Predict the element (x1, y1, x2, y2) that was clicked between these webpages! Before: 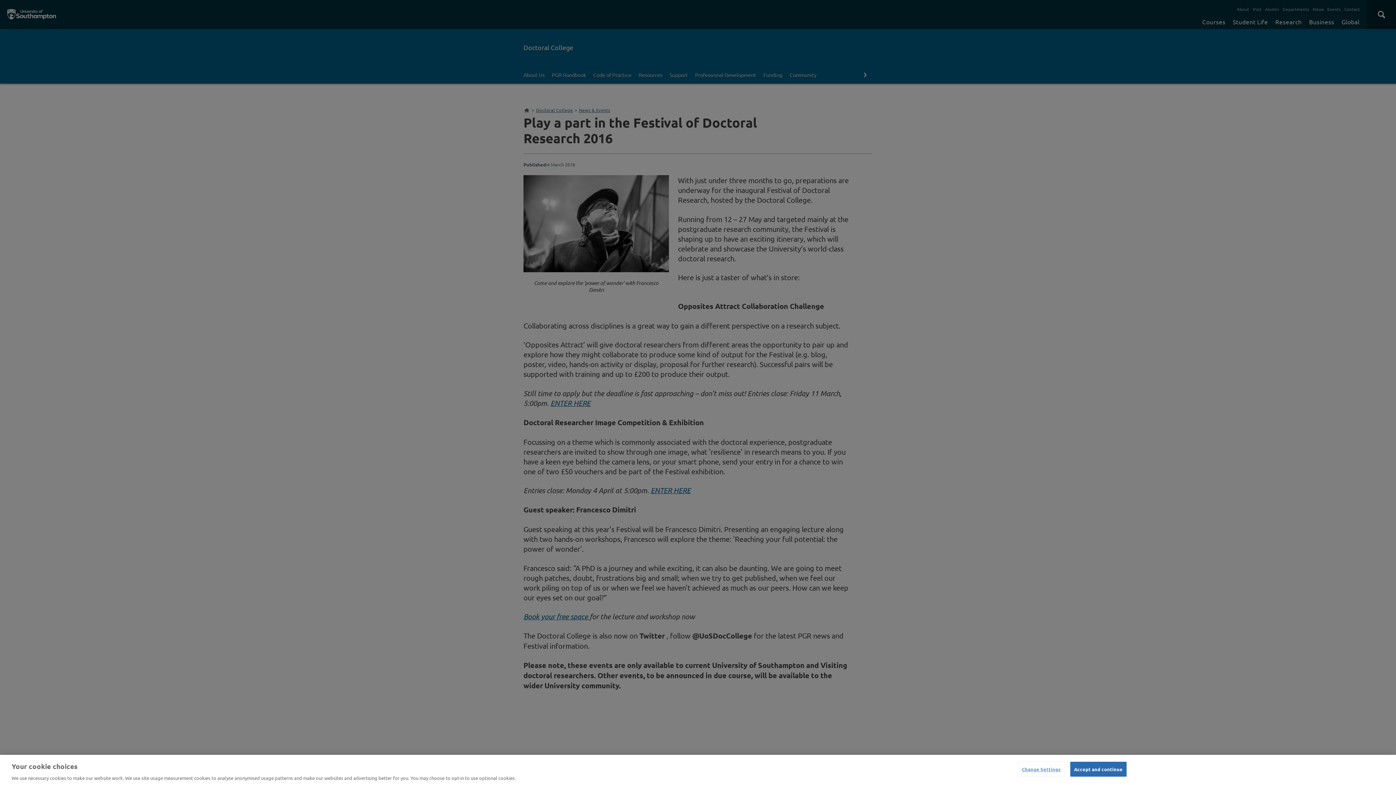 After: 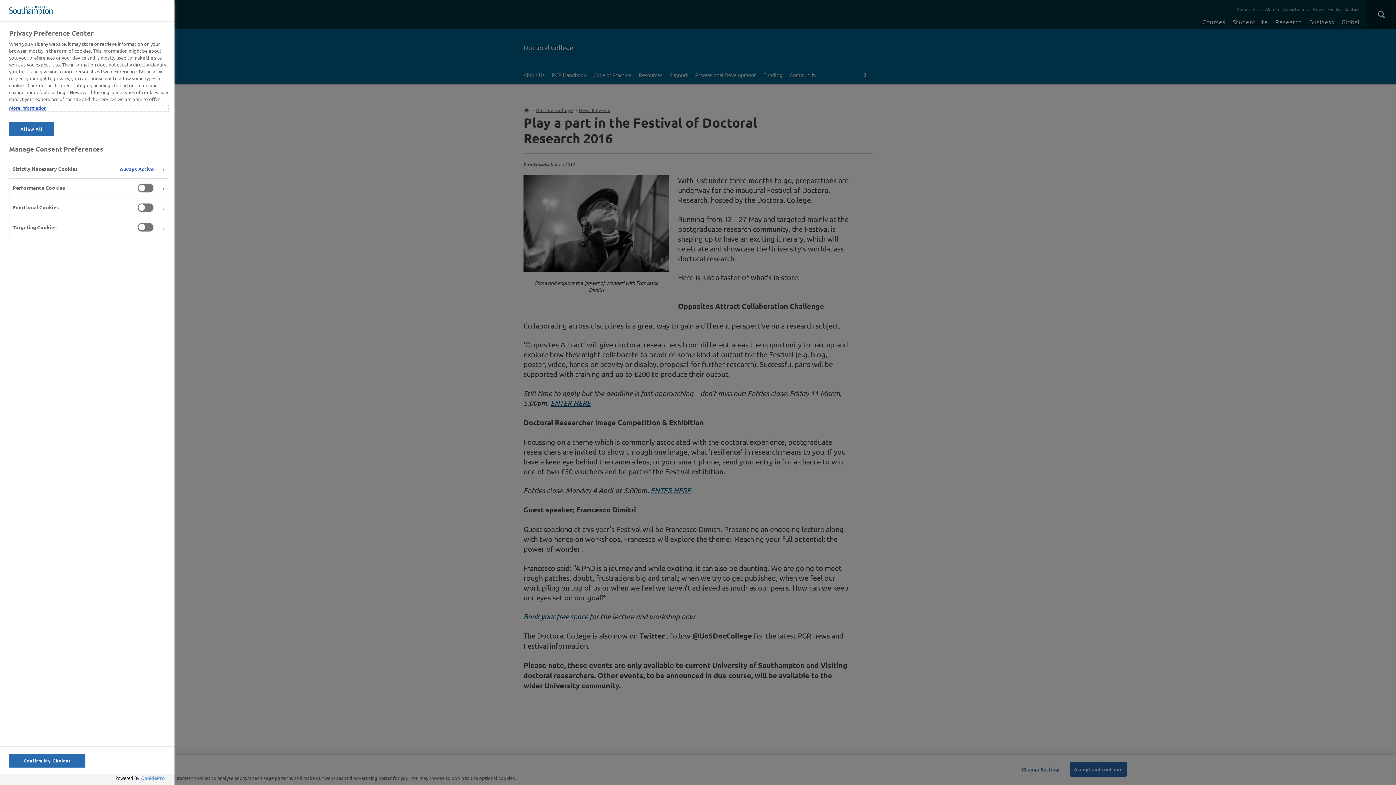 Action: label: Change Settings bbox: (1018, 762, 1064, 776)